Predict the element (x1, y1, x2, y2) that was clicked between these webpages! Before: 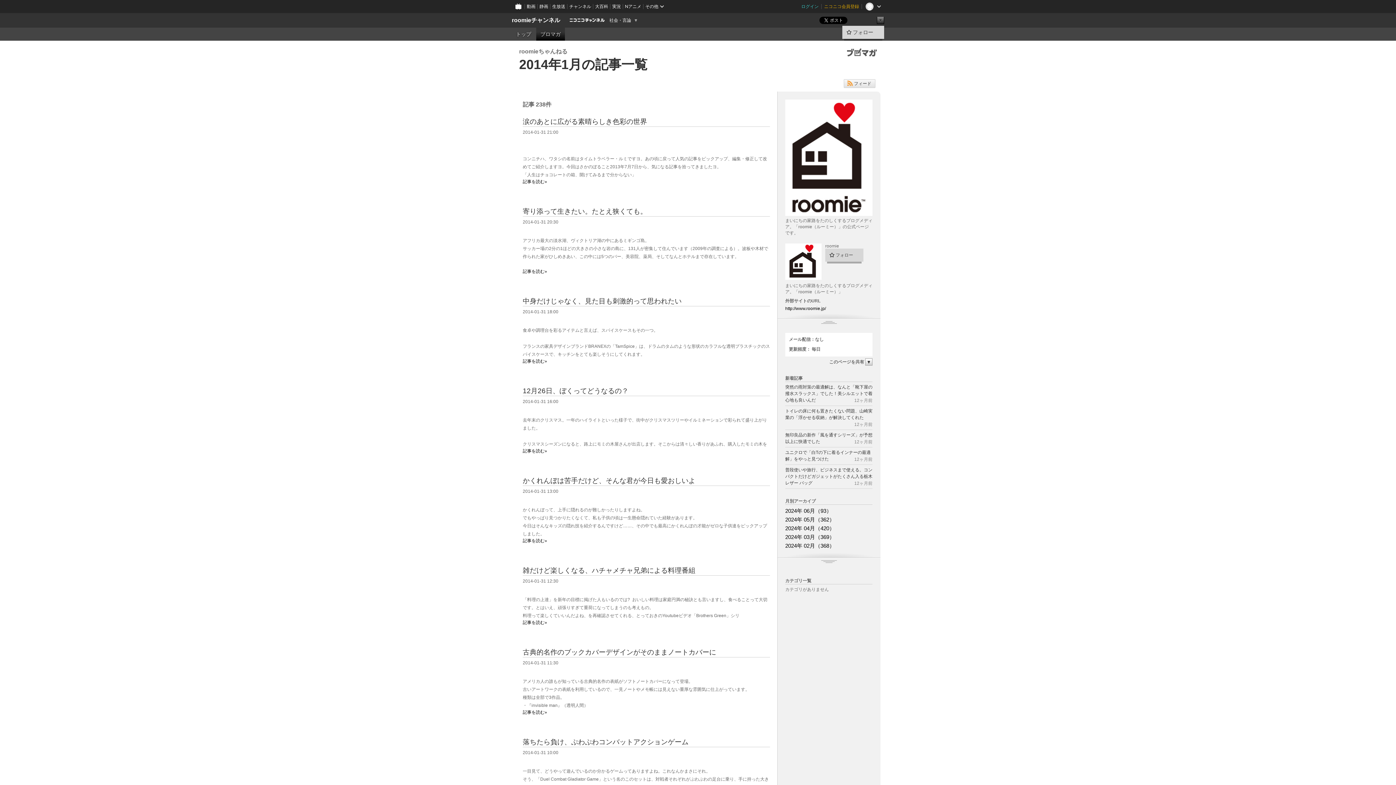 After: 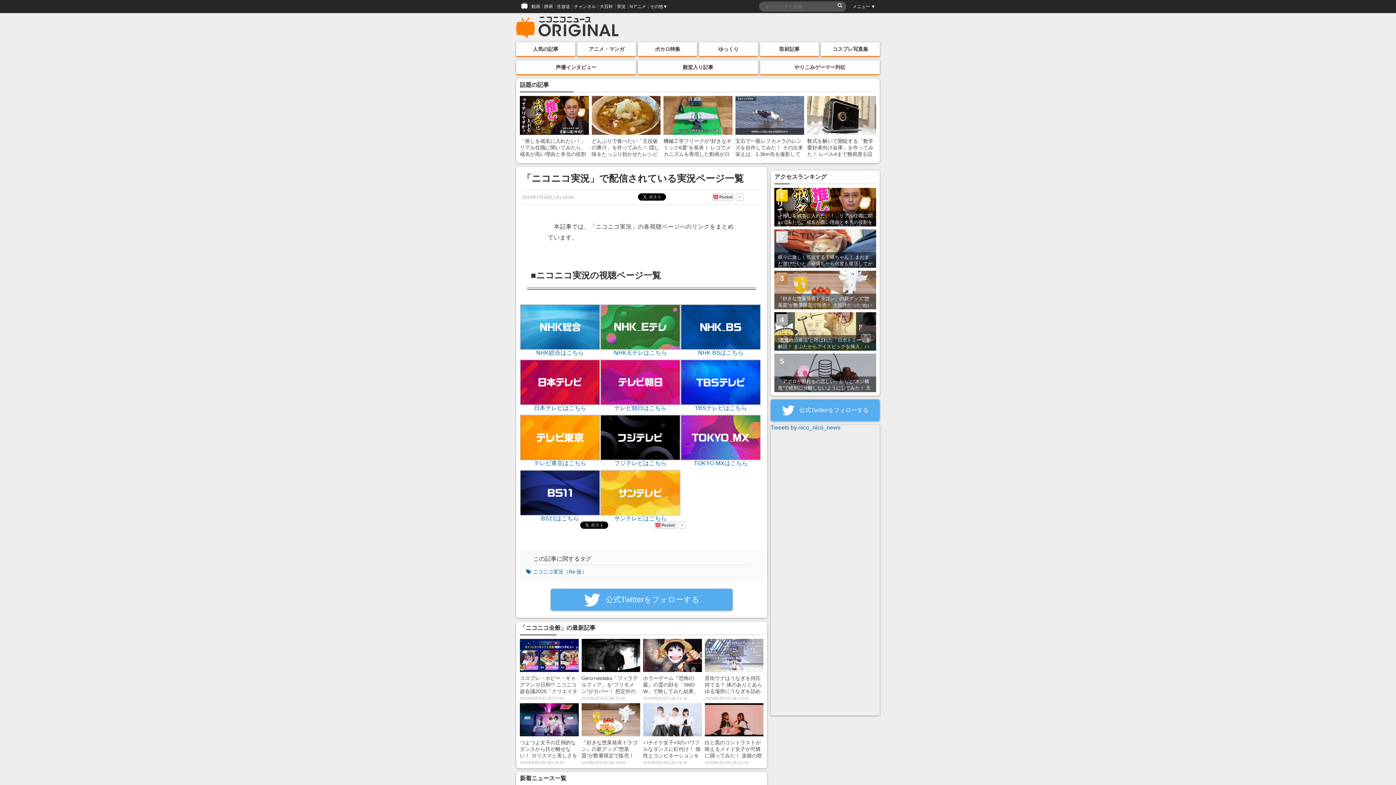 Action: bbox: (610, 0, 623, 13) label: 実況